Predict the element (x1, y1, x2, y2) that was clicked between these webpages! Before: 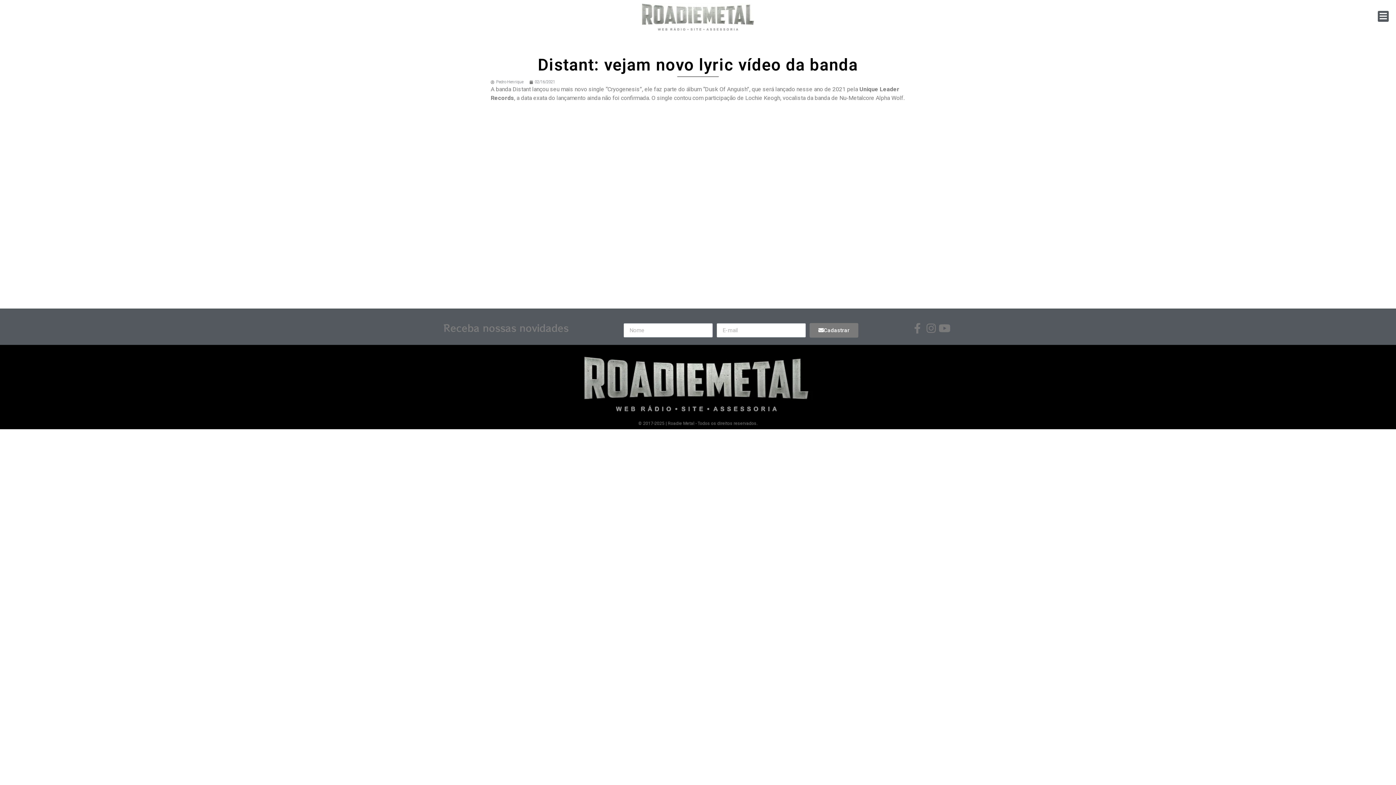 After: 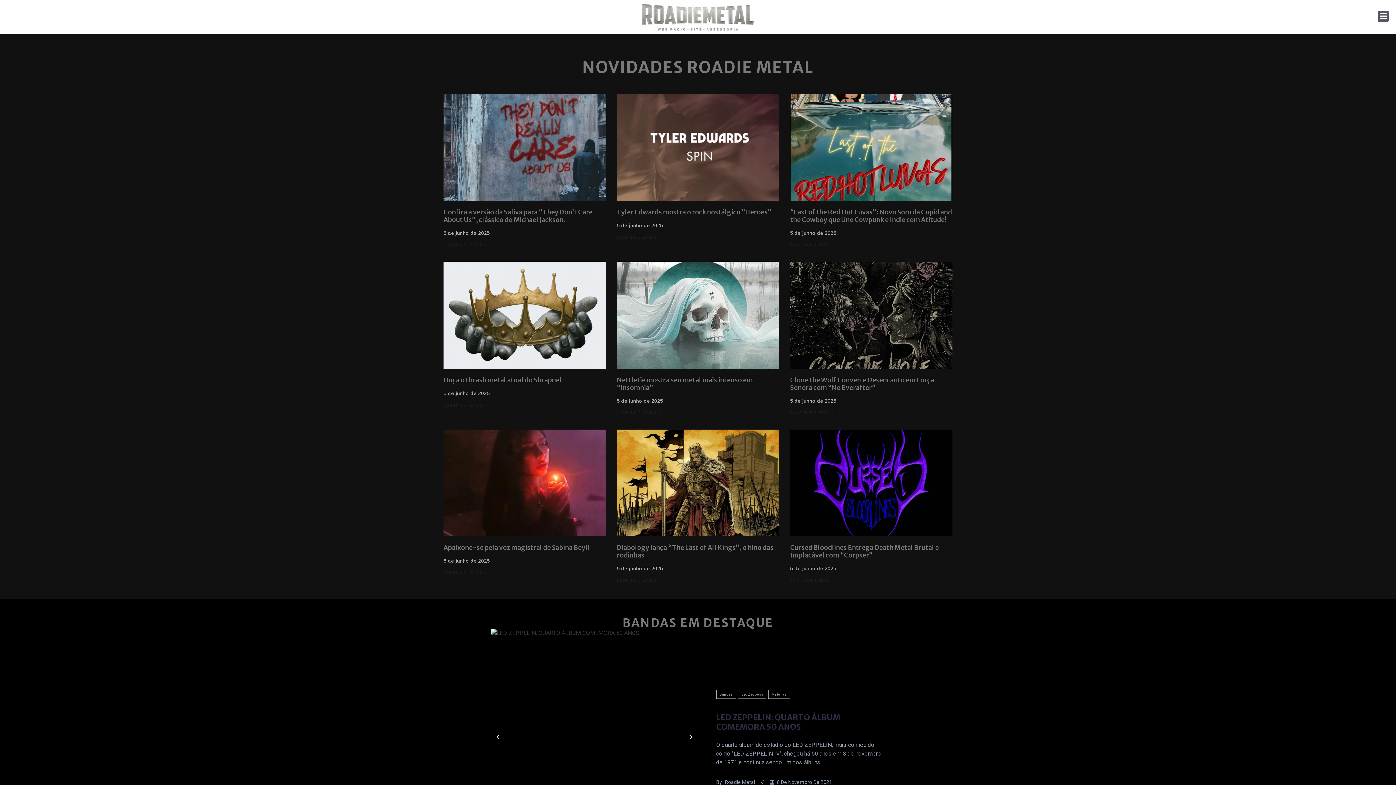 Action: bbox: (642, 3, 754, 30)